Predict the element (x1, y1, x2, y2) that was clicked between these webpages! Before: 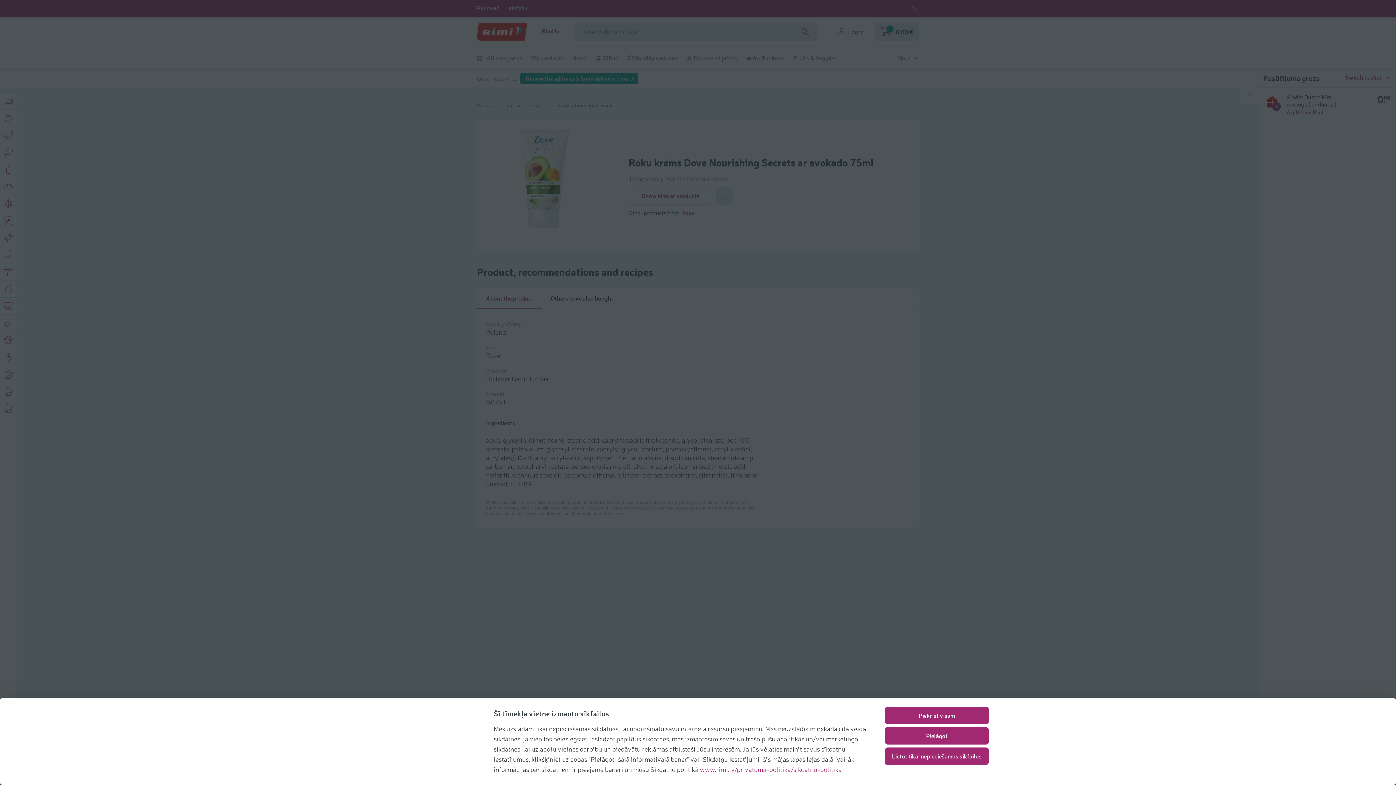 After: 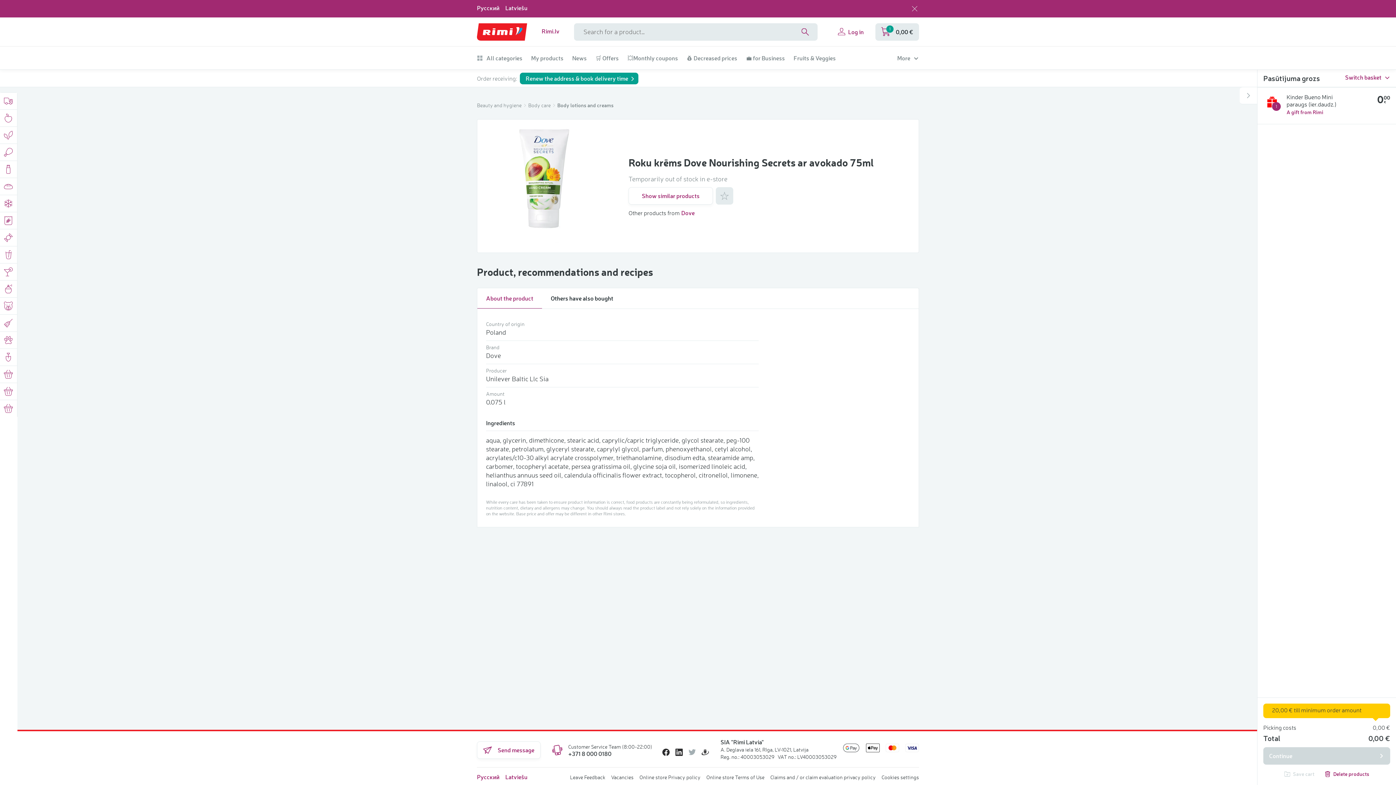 Action: label: Piekrist visām bbox: (885, 707, 989, 724)